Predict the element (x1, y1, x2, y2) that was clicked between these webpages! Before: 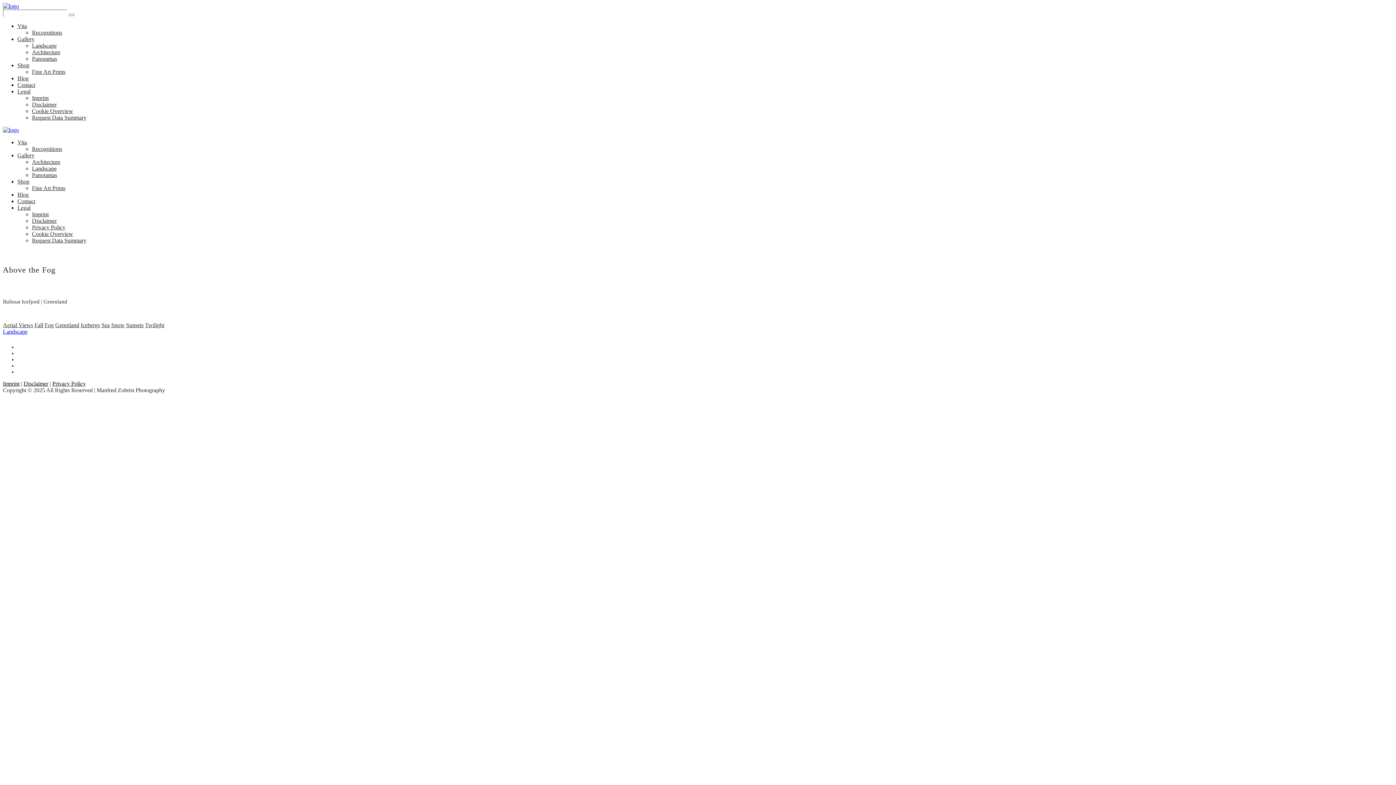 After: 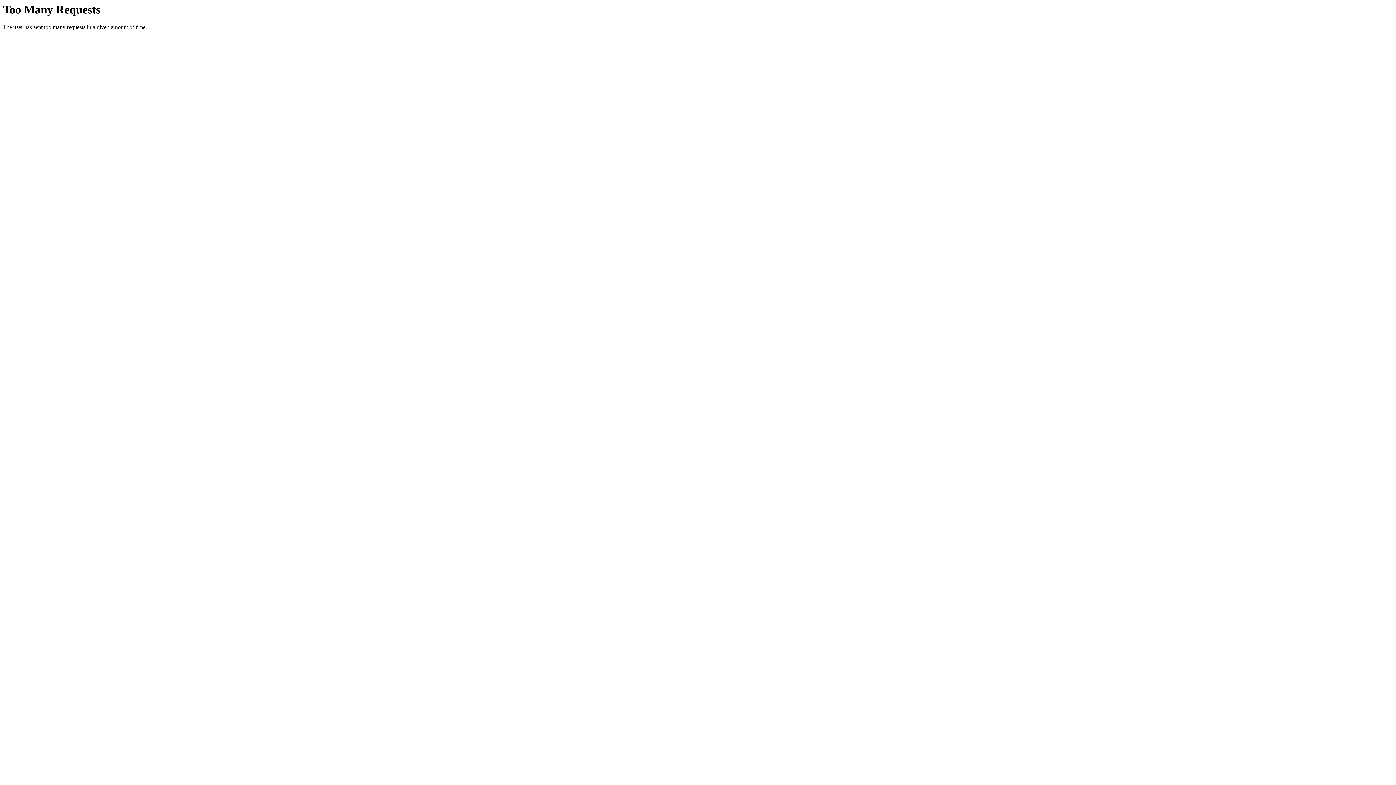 Action: bbox: (80, 322, 100, 328) label: Icebergs